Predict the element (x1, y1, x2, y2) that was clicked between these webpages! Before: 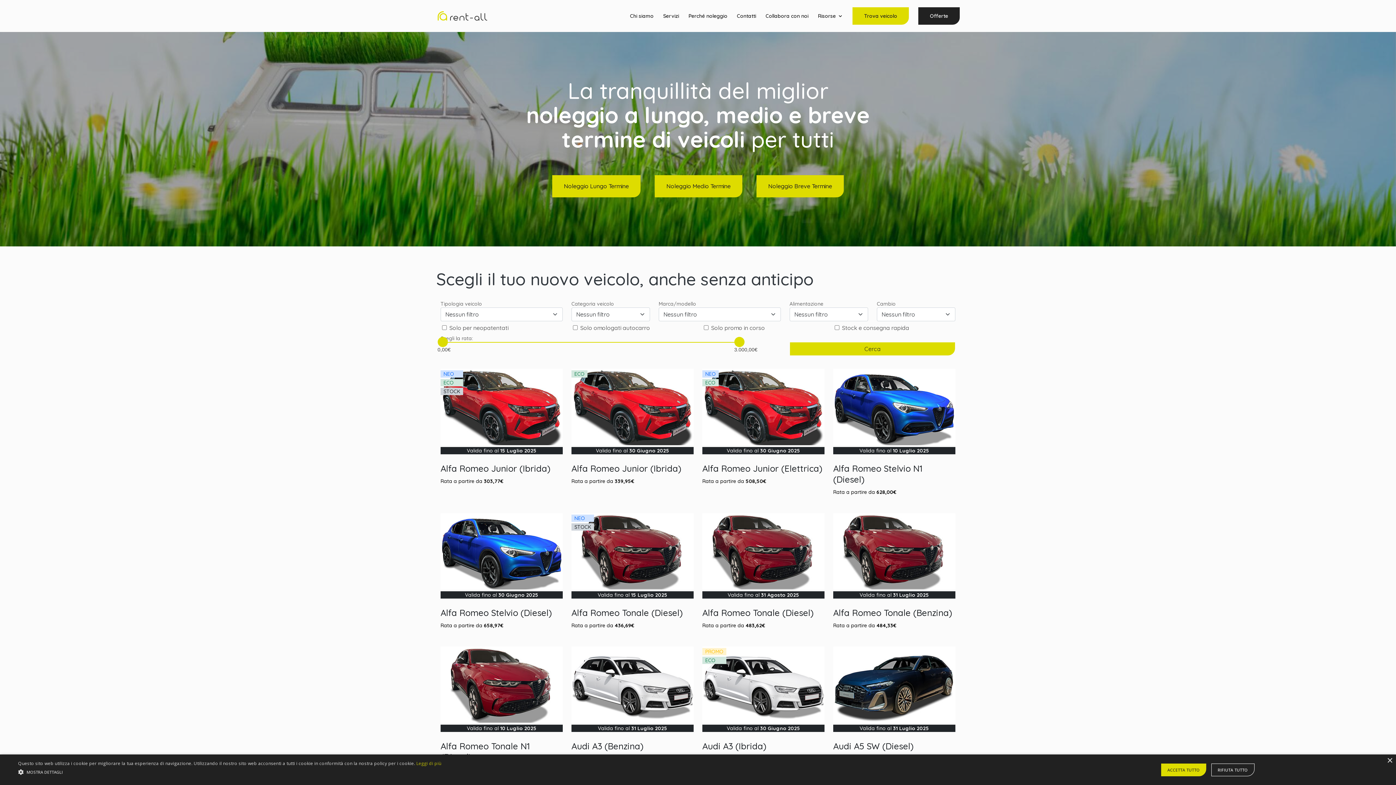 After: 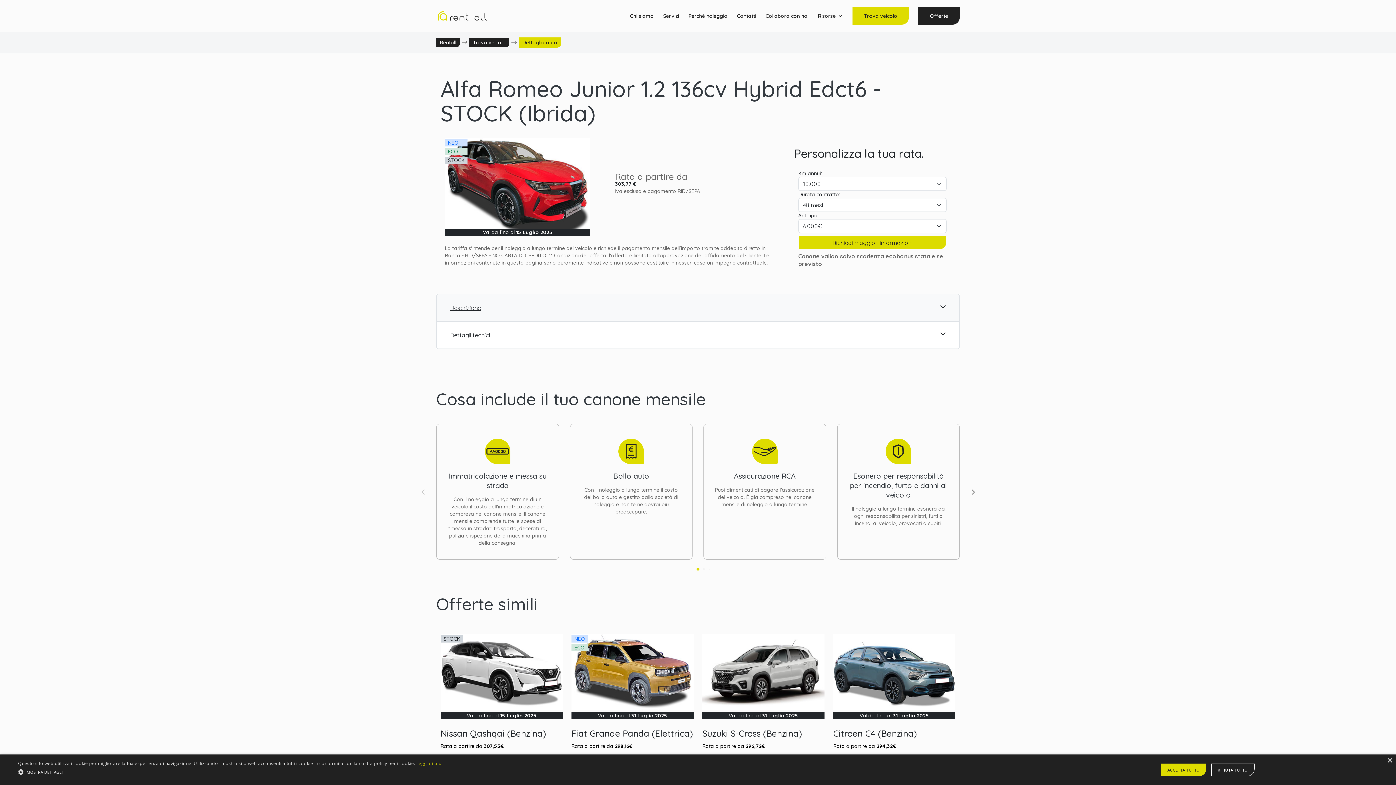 Action: bbox: (436, 368, 567, 495) label: NEO
ECO
STOCK
Valida fino al 15 Luglio 2025
Alfa Romeo Junior (Ibrida)
Rata a partire da 303,77€